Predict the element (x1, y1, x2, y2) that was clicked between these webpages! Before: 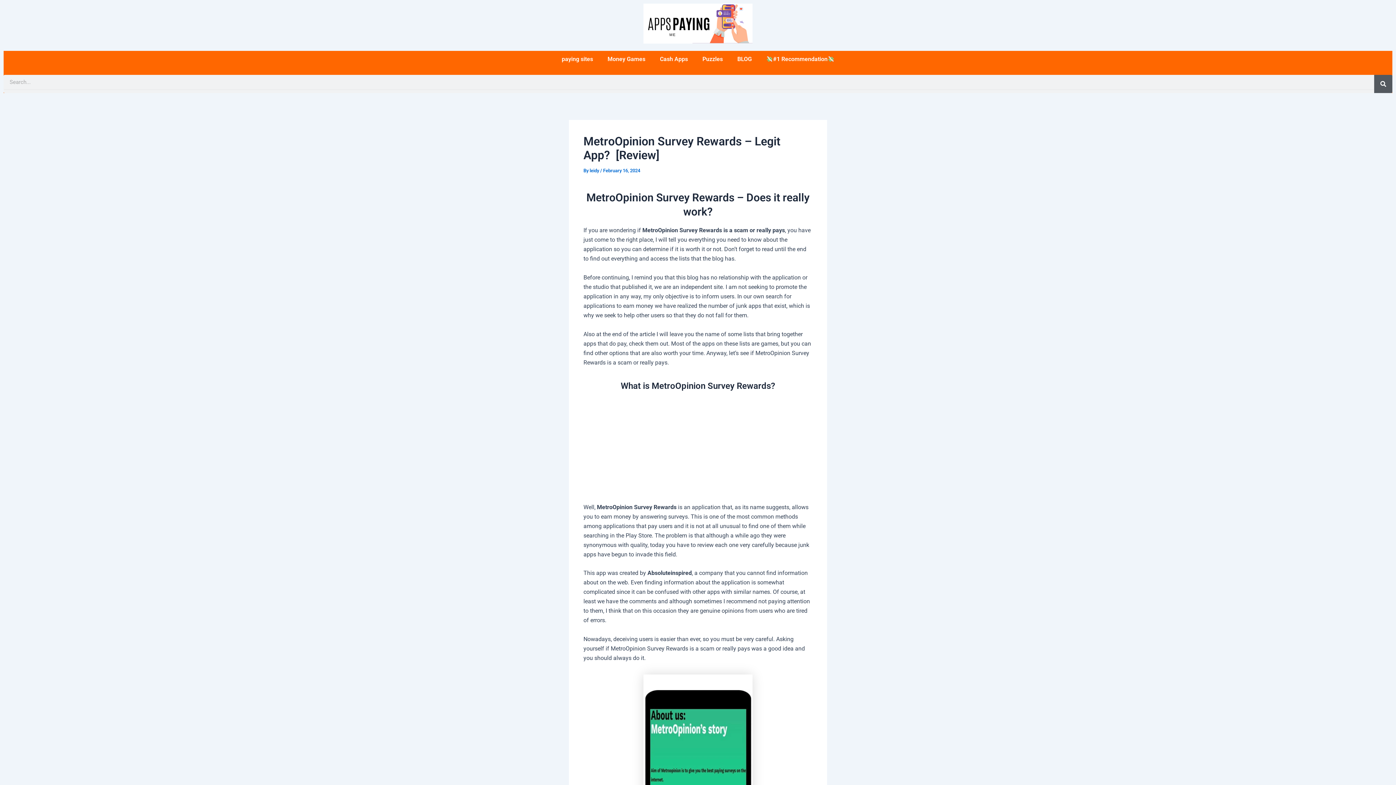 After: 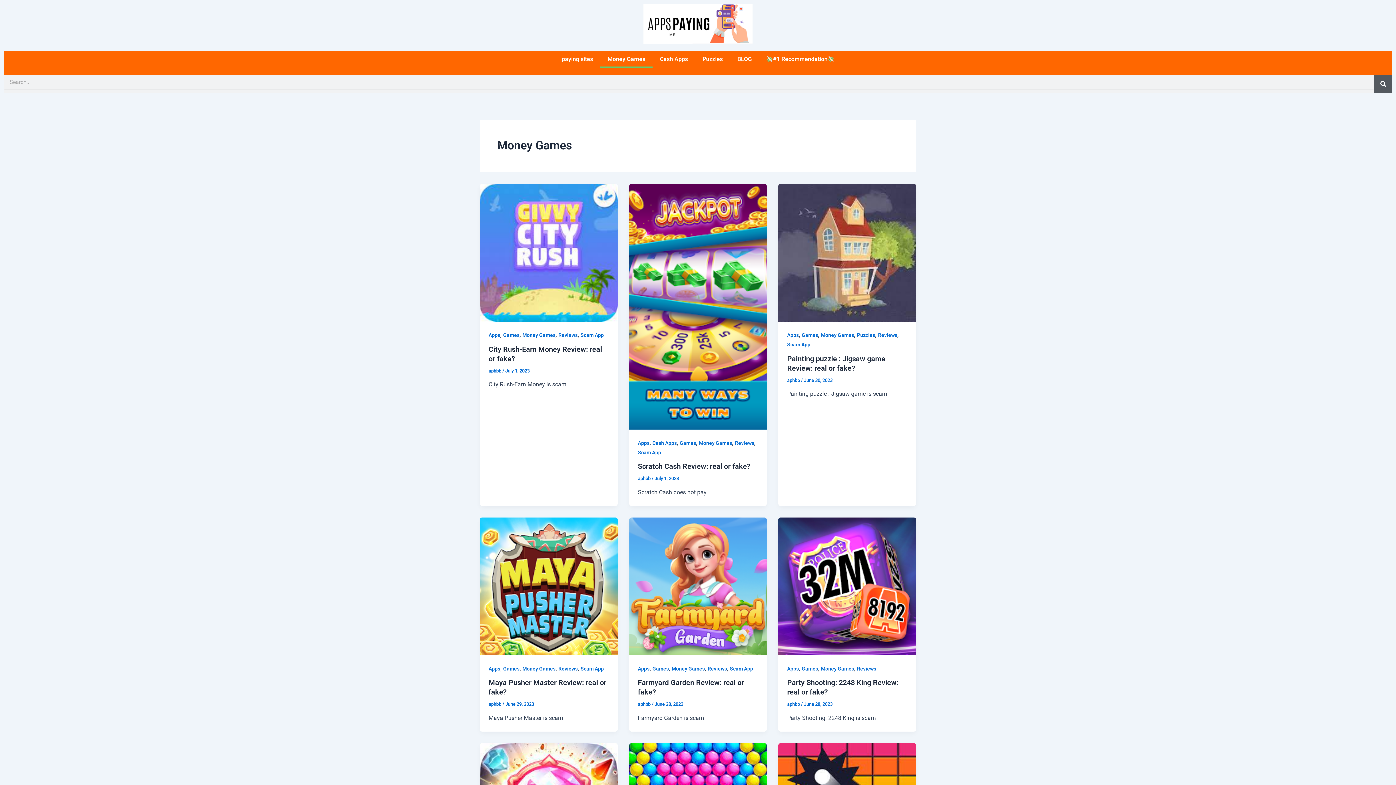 Action: label: Money Games bbox: (599, 51, 652, 67)